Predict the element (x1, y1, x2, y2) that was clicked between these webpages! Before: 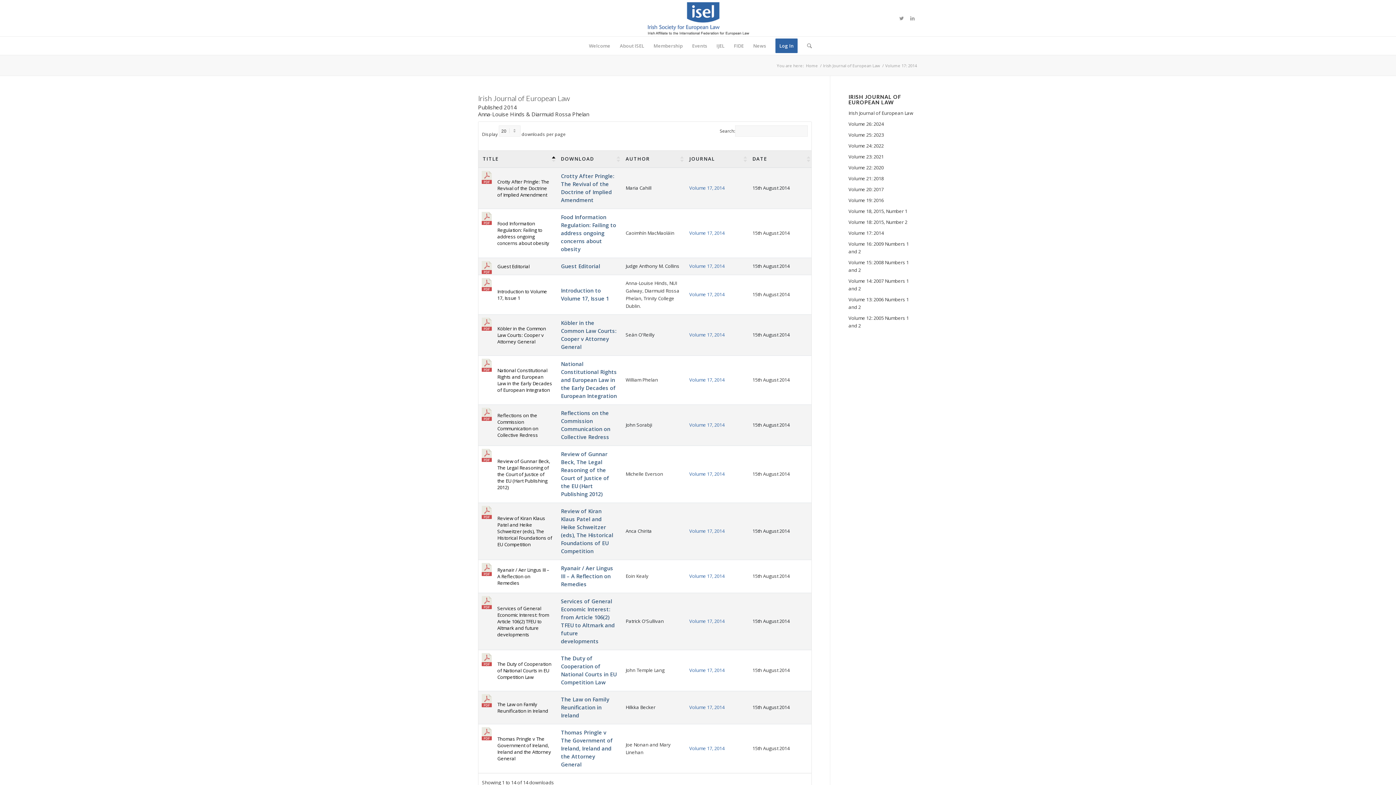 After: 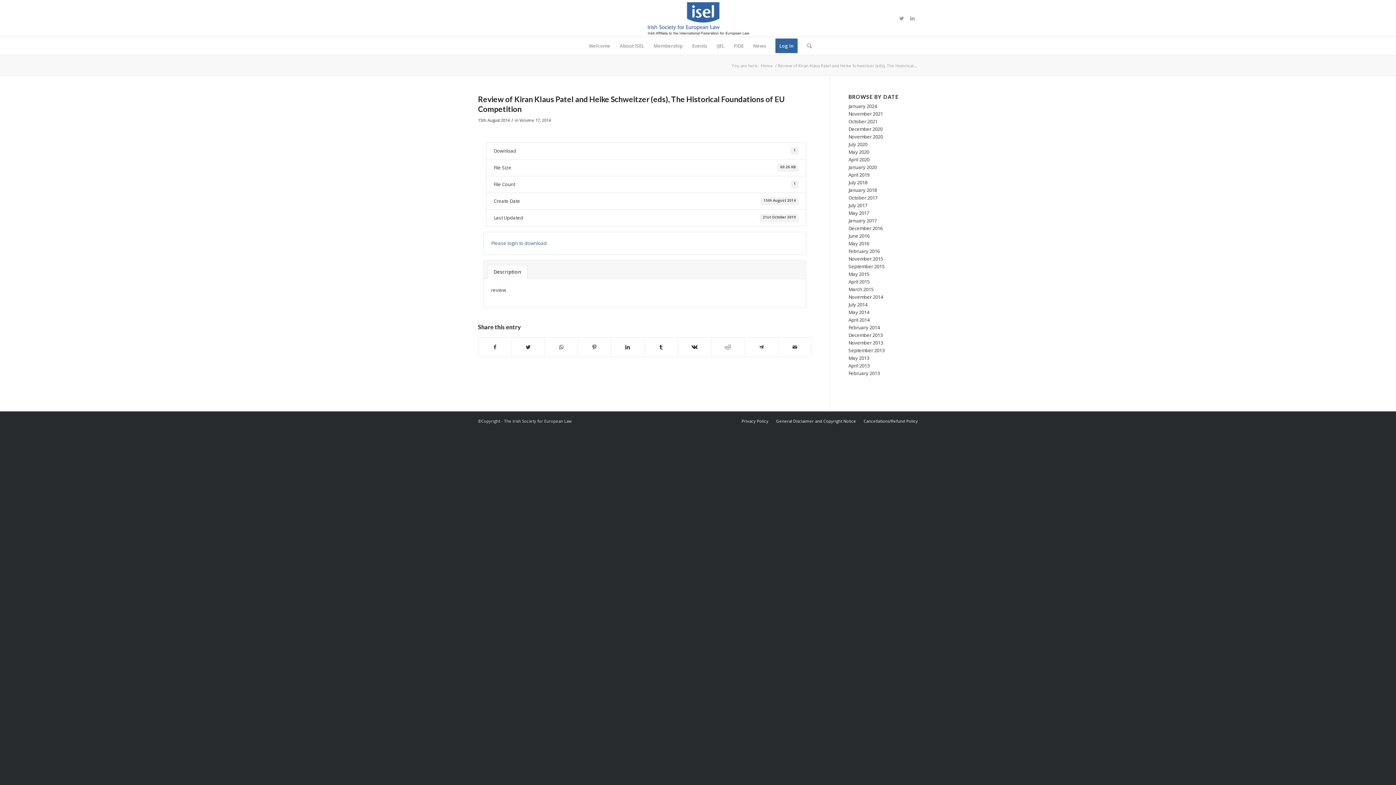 Action: label: Review of Kiran Klaus Patel and Heike Schweitzer (eds), The Historical Foundations of EU Competition bbox: (561, 507, 613, 555)